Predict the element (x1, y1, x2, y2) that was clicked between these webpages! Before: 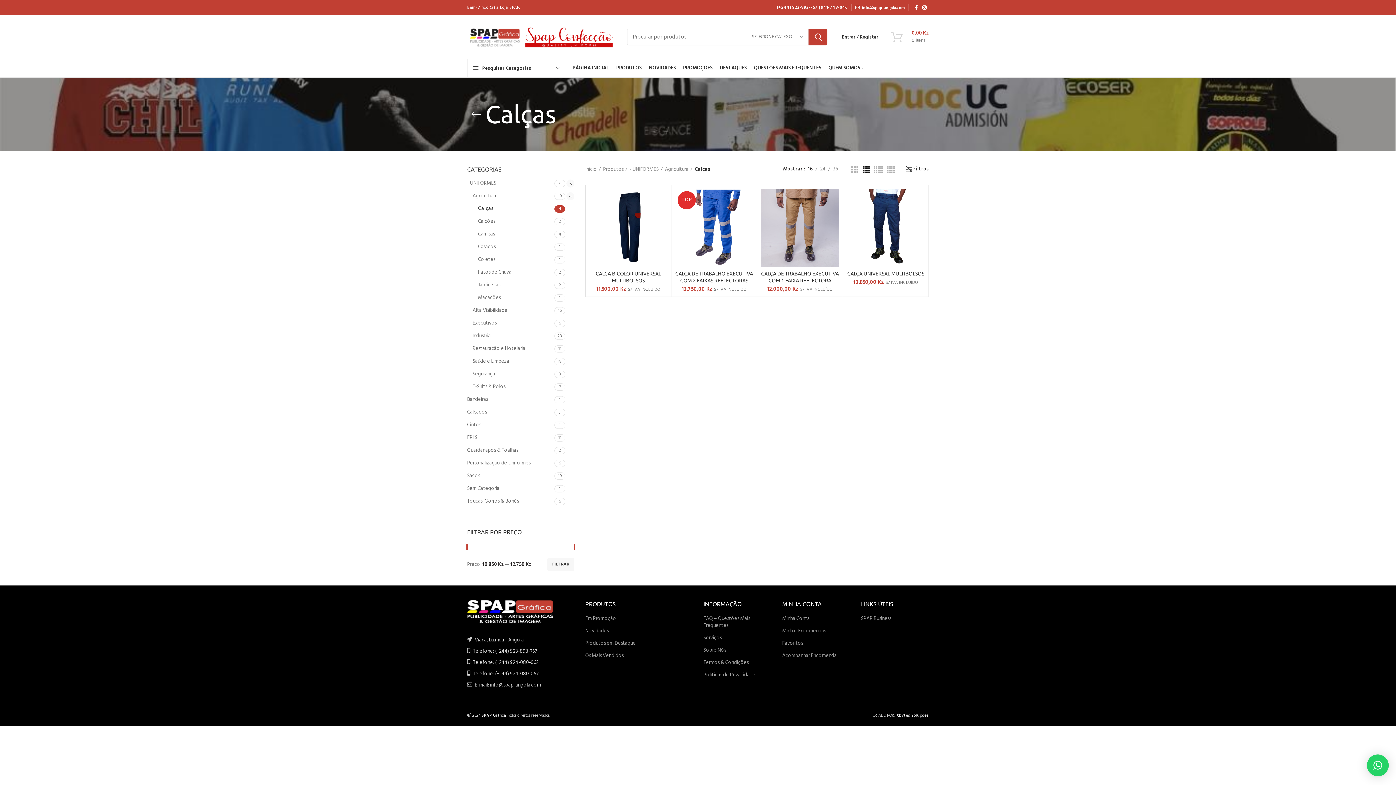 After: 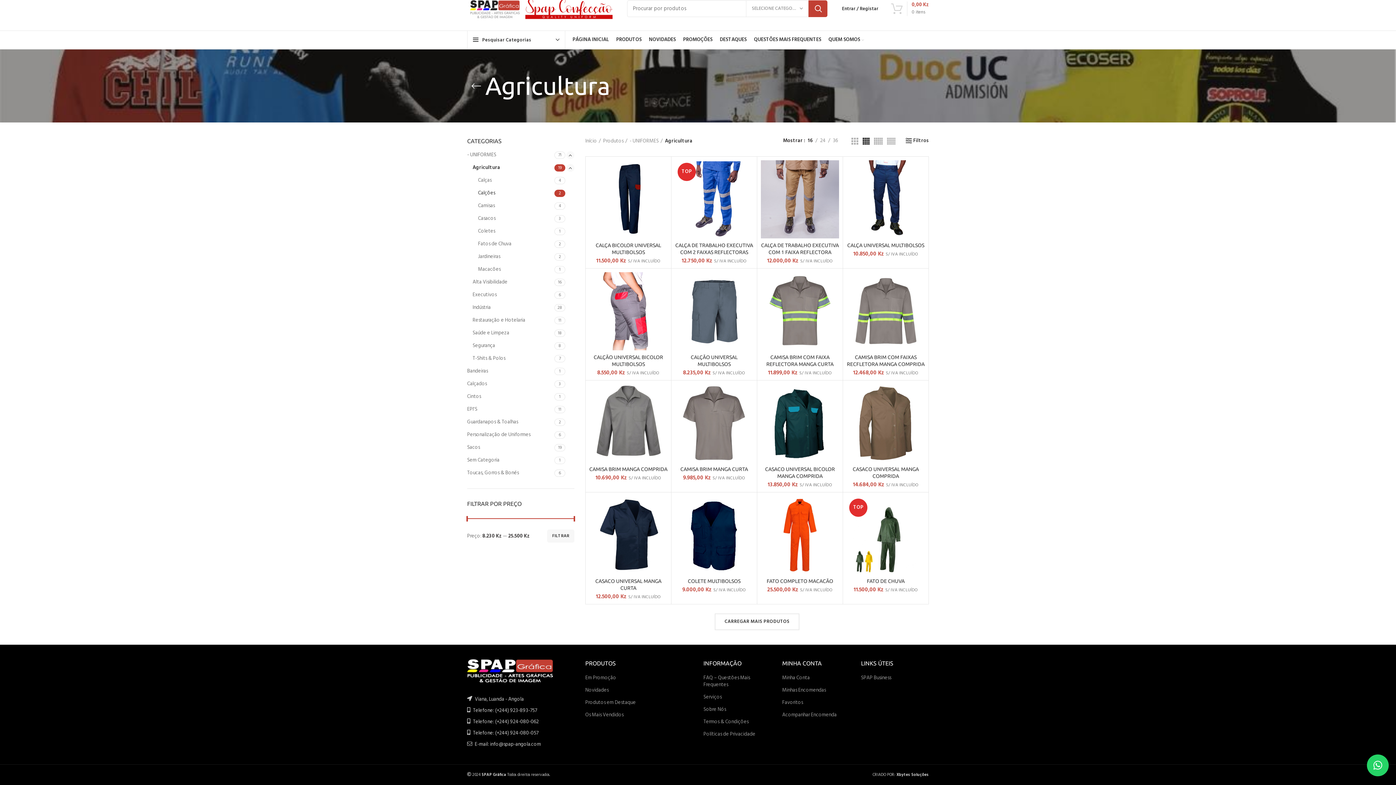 Action: bbox: (472, 189, 554, 202) label: Agricultura